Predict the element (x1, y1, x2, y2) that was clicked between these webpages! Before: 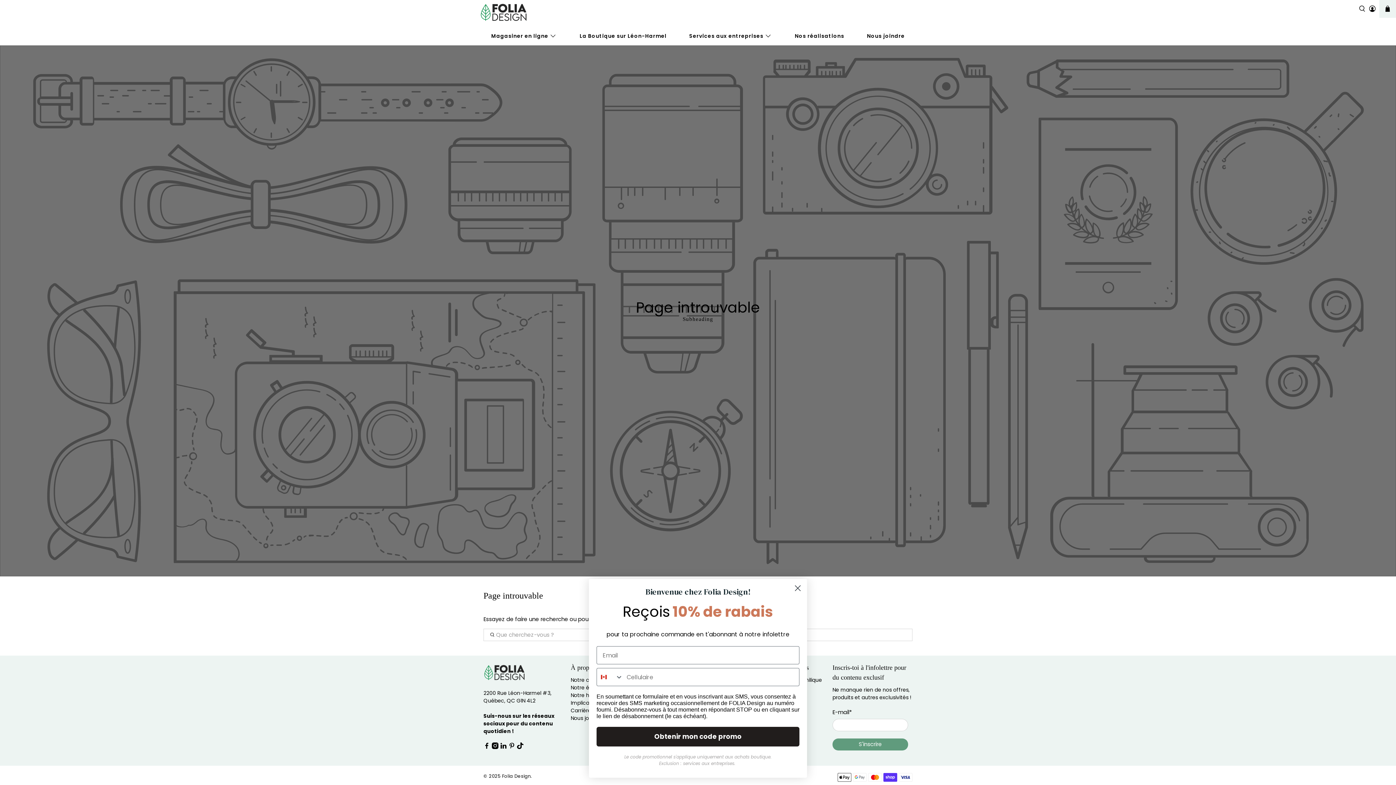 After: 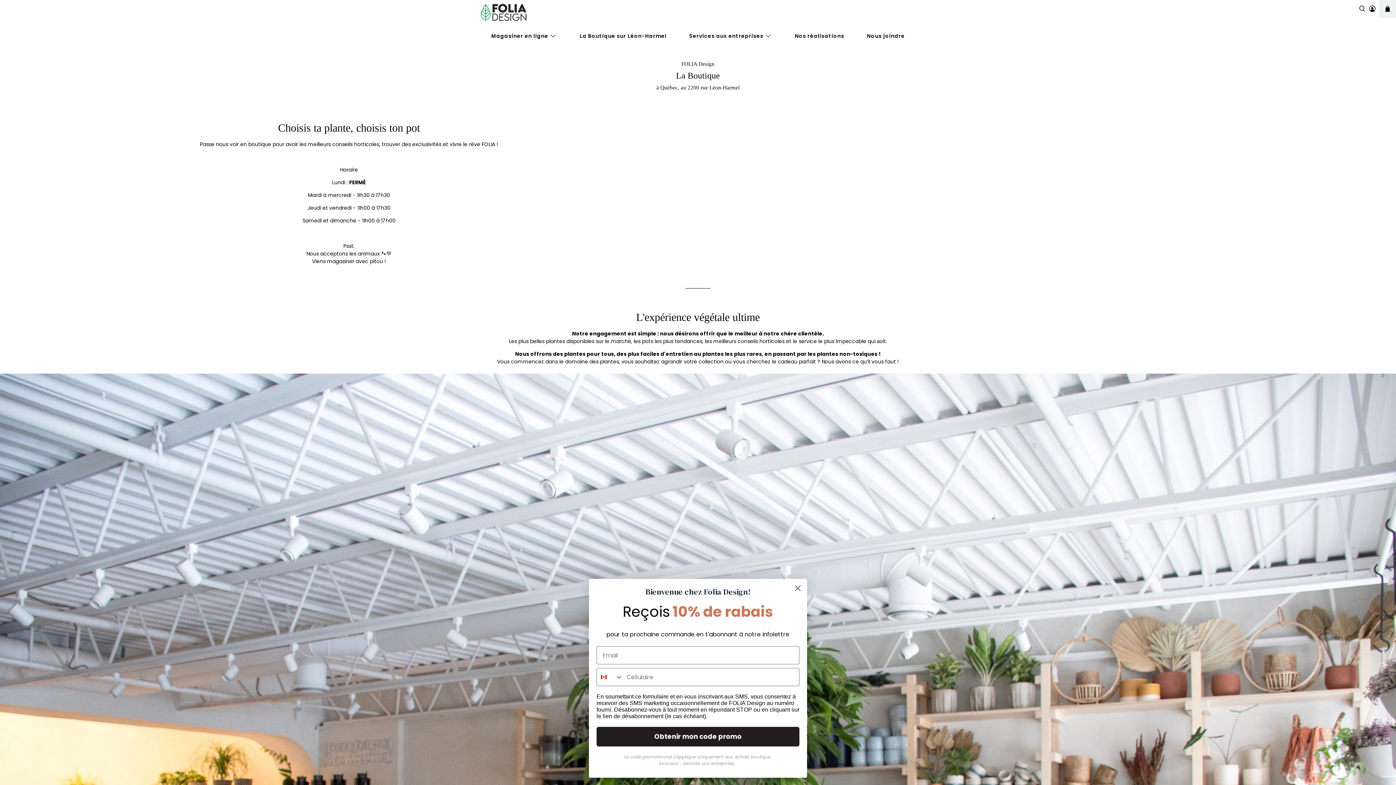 Action: bbox: (575, 26, 670, 45) label: La Boutique sur Léon-Harmel